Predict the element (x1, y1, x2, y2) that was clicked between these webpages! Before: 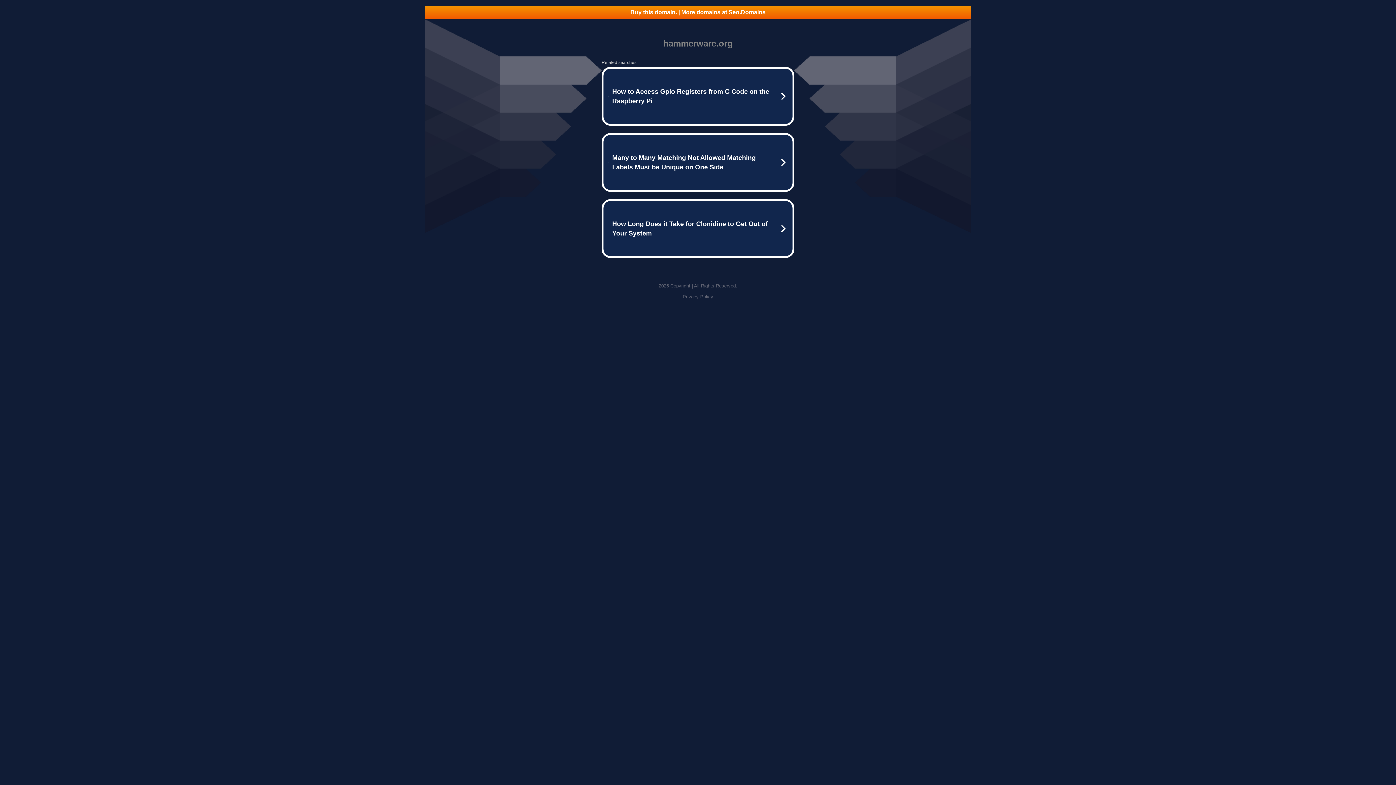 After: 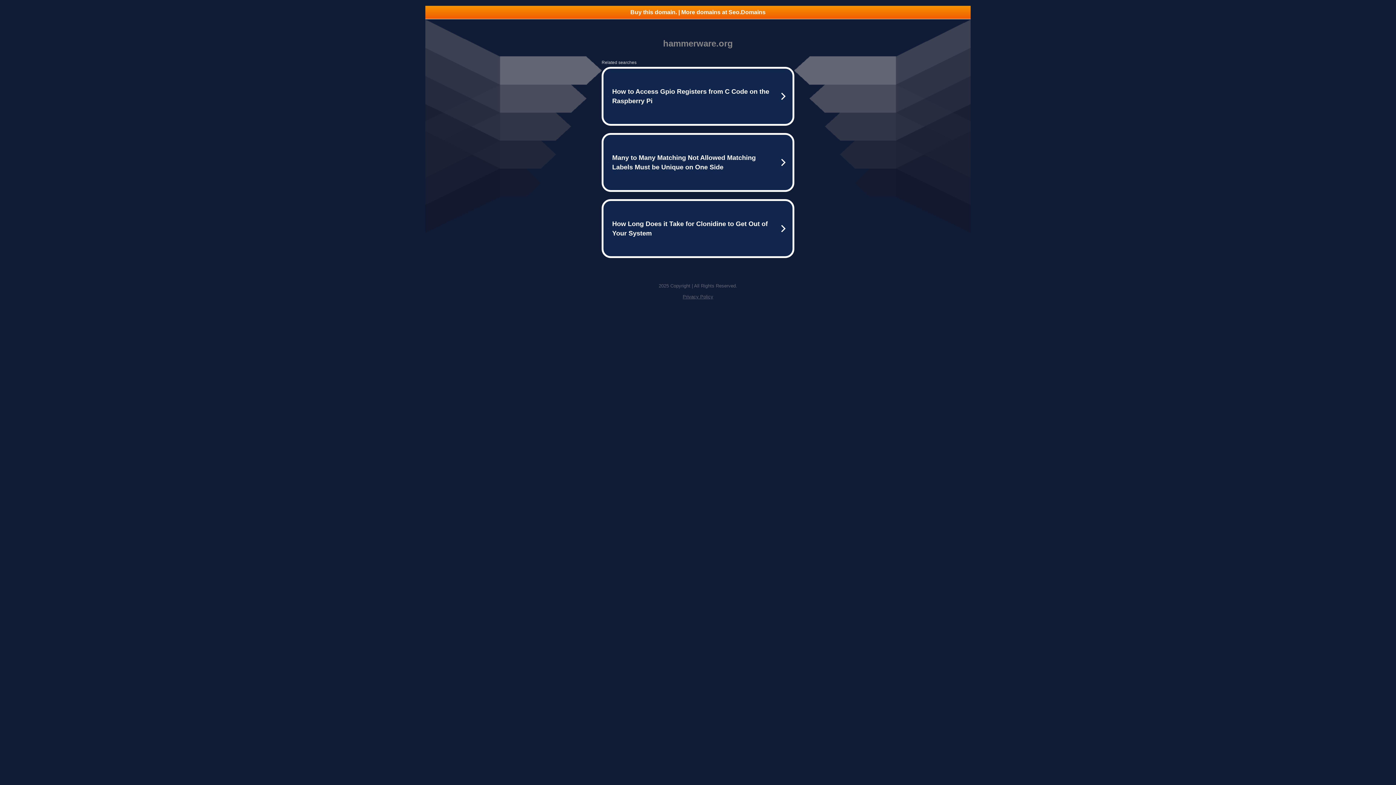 Action: label: Buy this domain. | More domains at Seo.Domains bbox: (425, 5, 970, 18)